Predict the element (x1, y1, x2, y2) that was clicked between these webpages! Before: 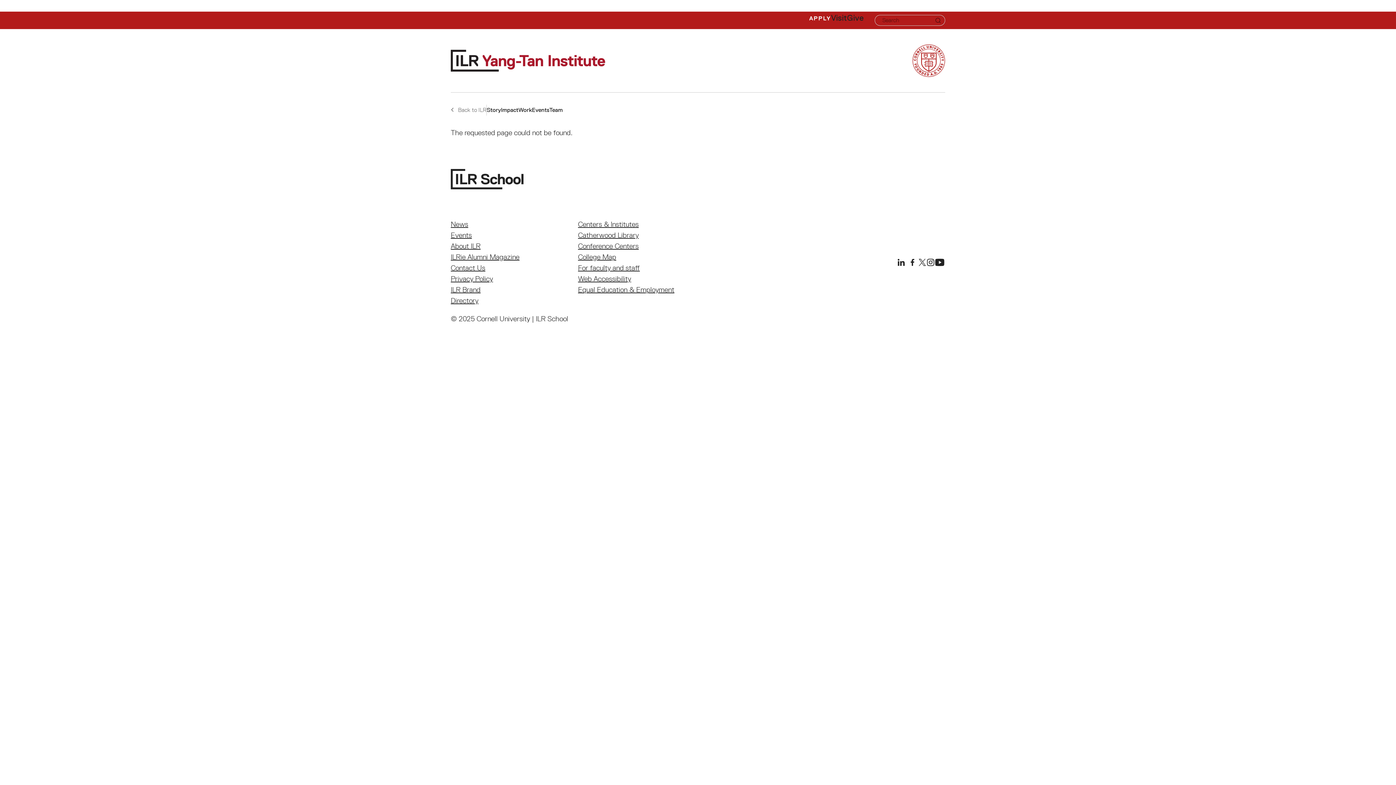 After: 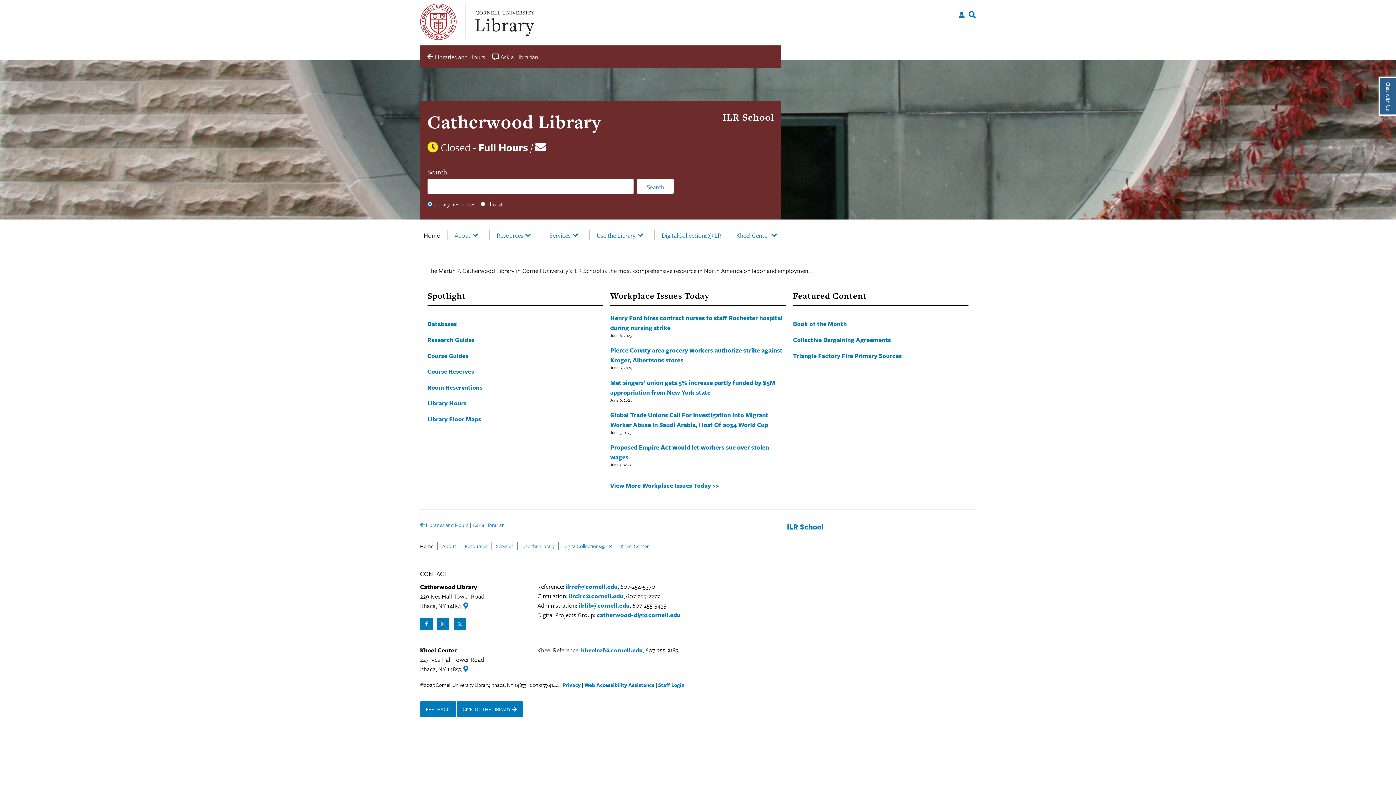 Action: label: Catherwood Library bbox: (578, 230, 638, 239)